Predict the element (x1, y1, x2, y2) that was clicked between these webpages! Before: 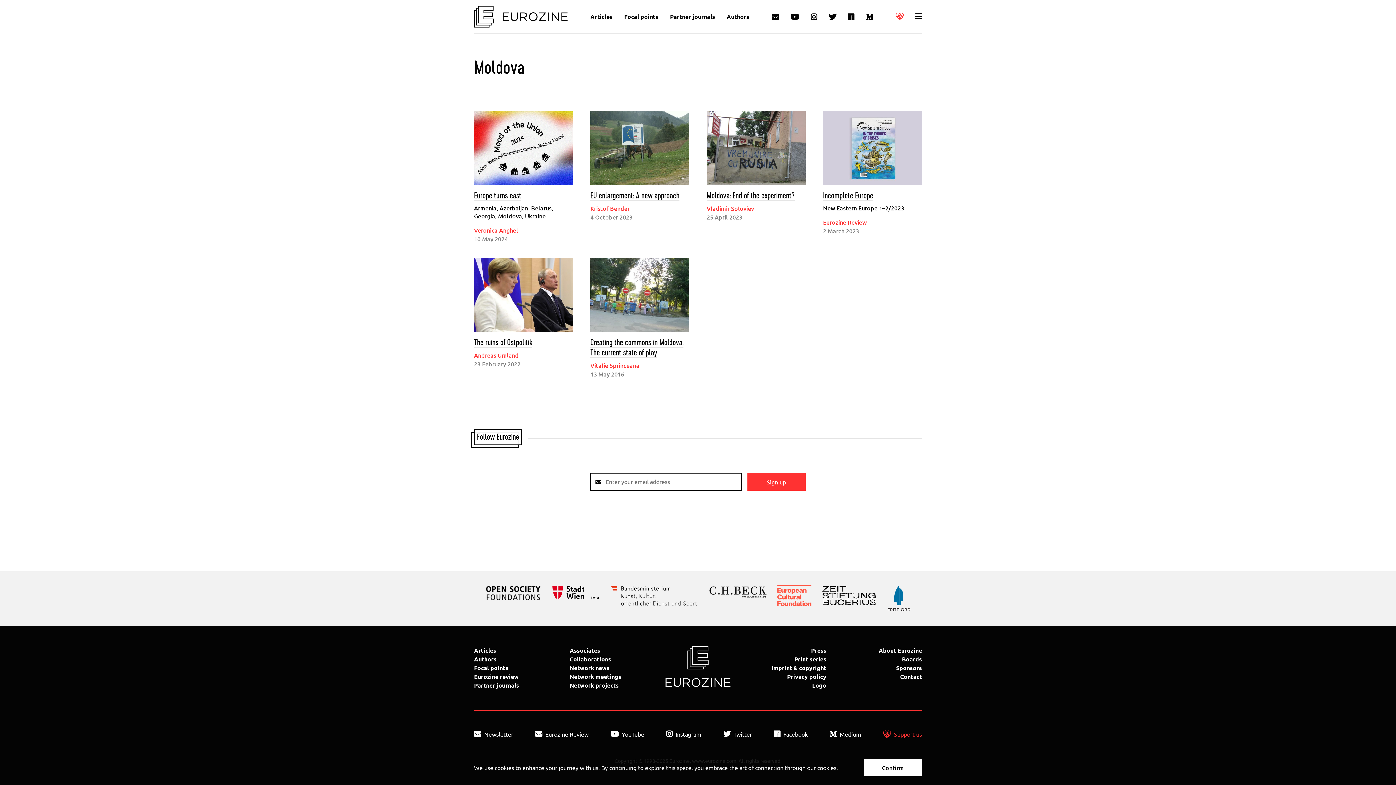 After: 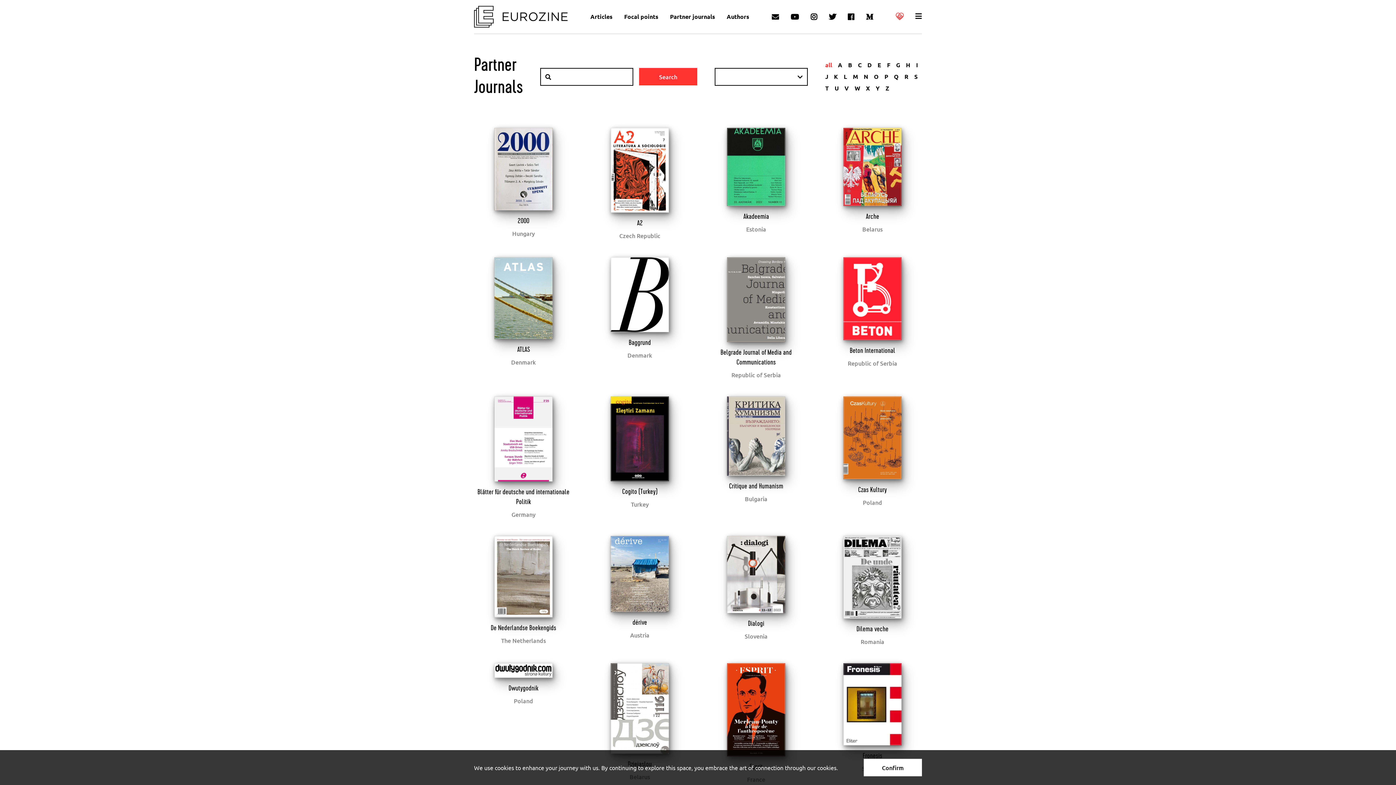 Action: bbox: (474, 681, 519, 689) label: Partner journals